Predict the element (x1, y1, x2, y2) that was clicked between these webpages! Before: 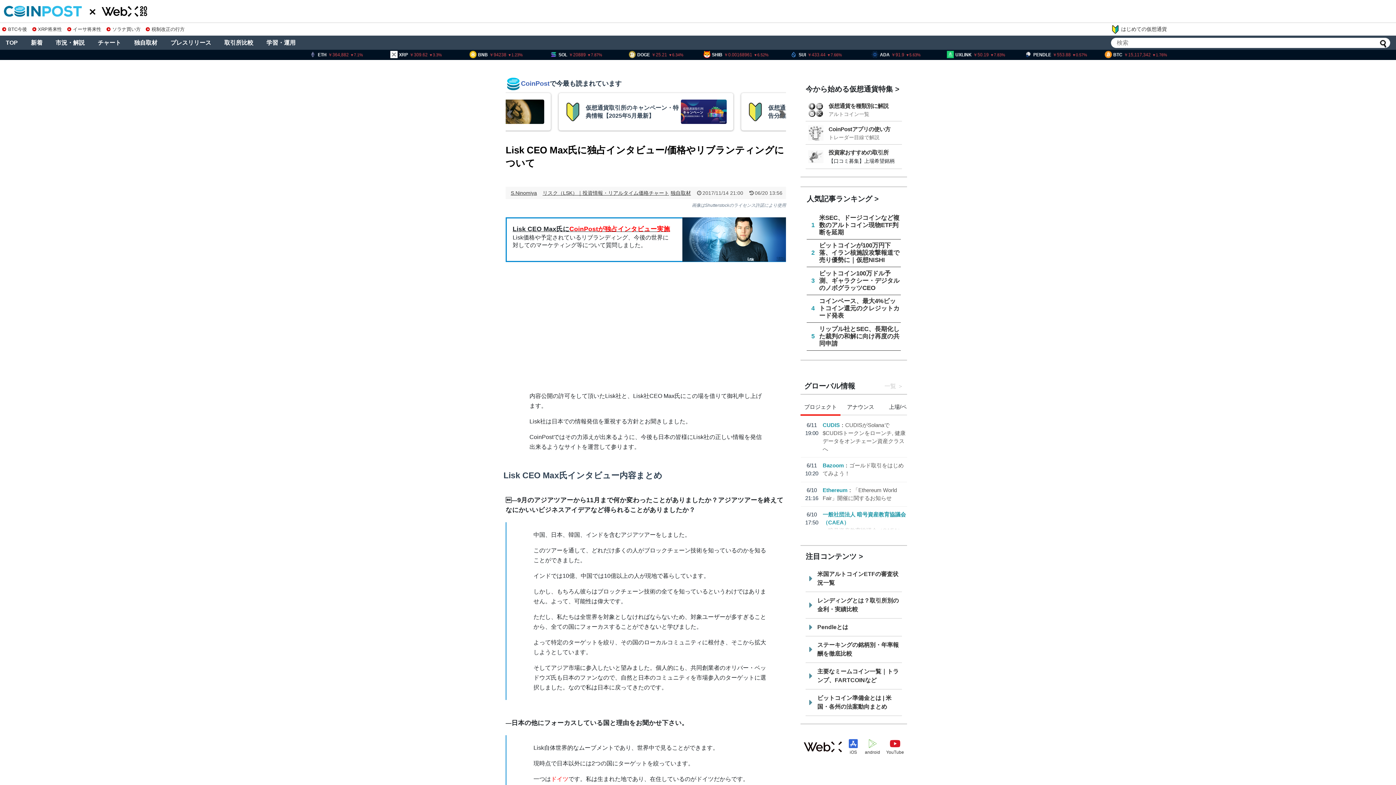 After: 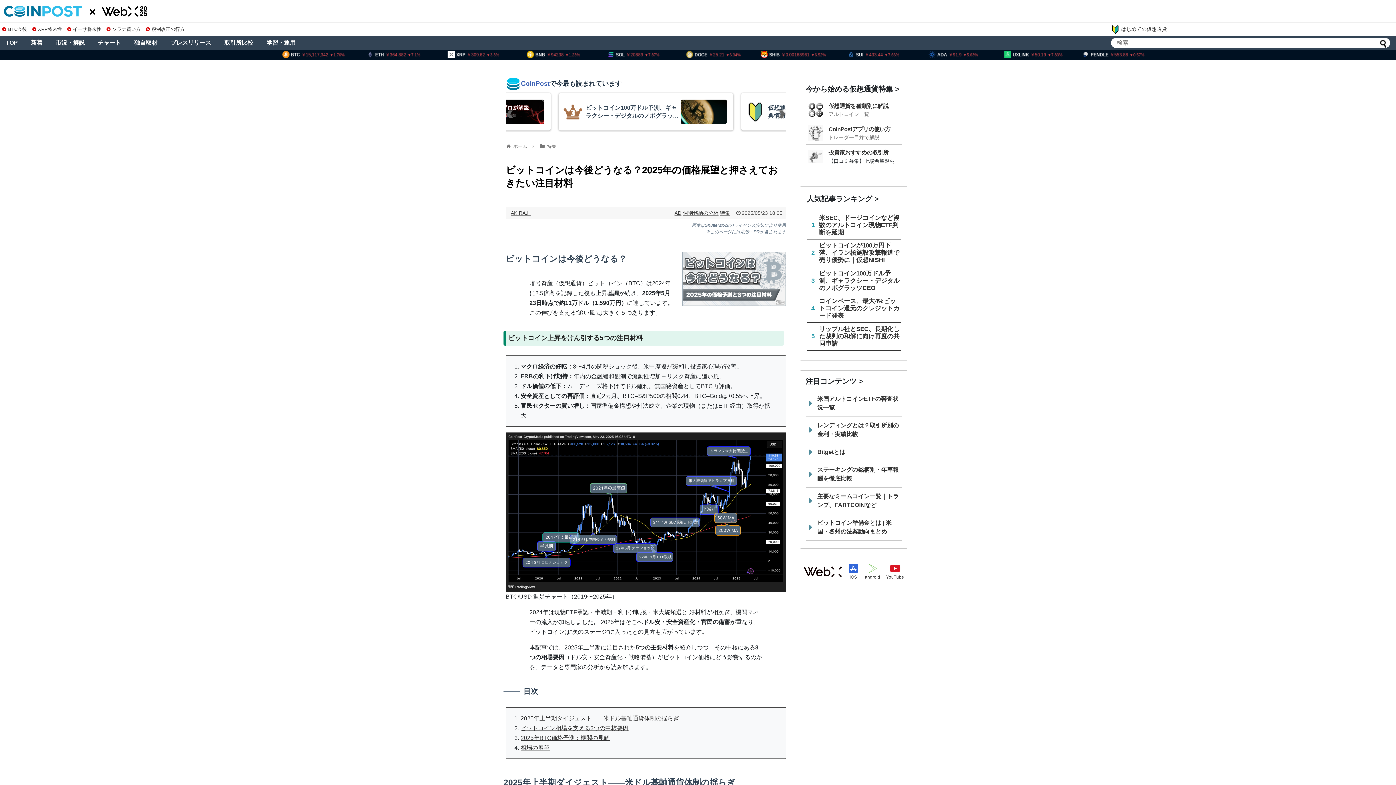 Action: bbox: (0, 22, 26, 35) label: BTC今後